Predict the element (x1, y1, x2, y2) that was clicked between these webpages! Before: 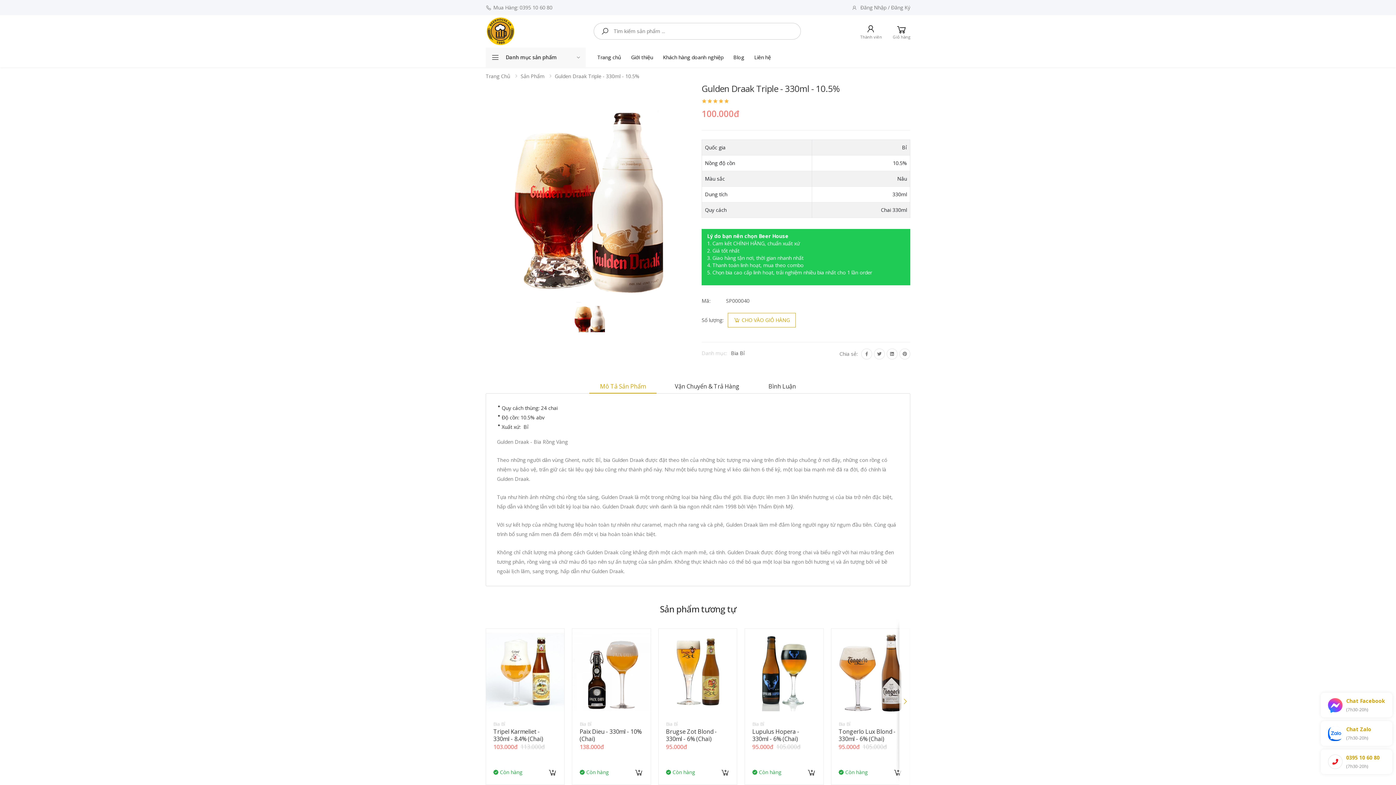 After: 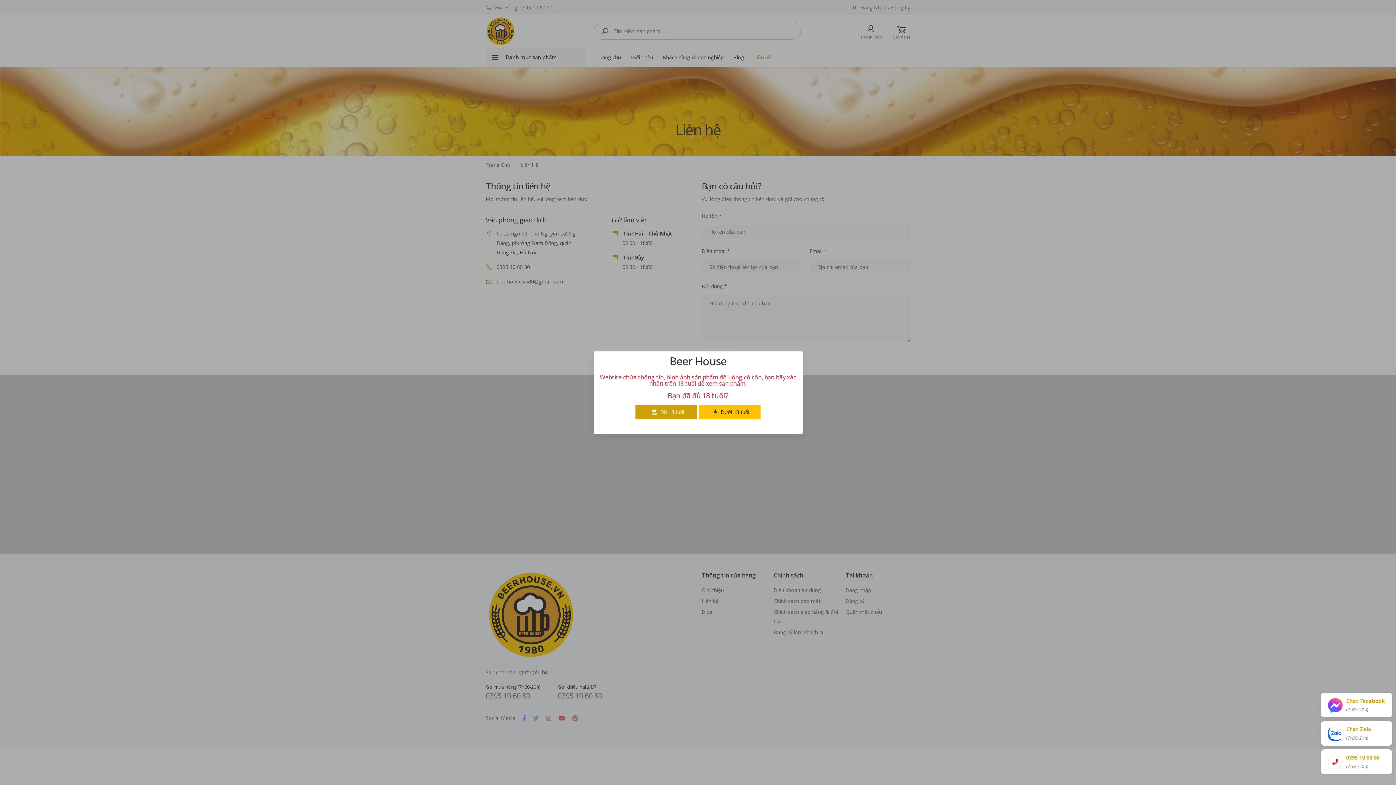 Action: label: Liên hệ bbox: (750, 47, 774, 67)